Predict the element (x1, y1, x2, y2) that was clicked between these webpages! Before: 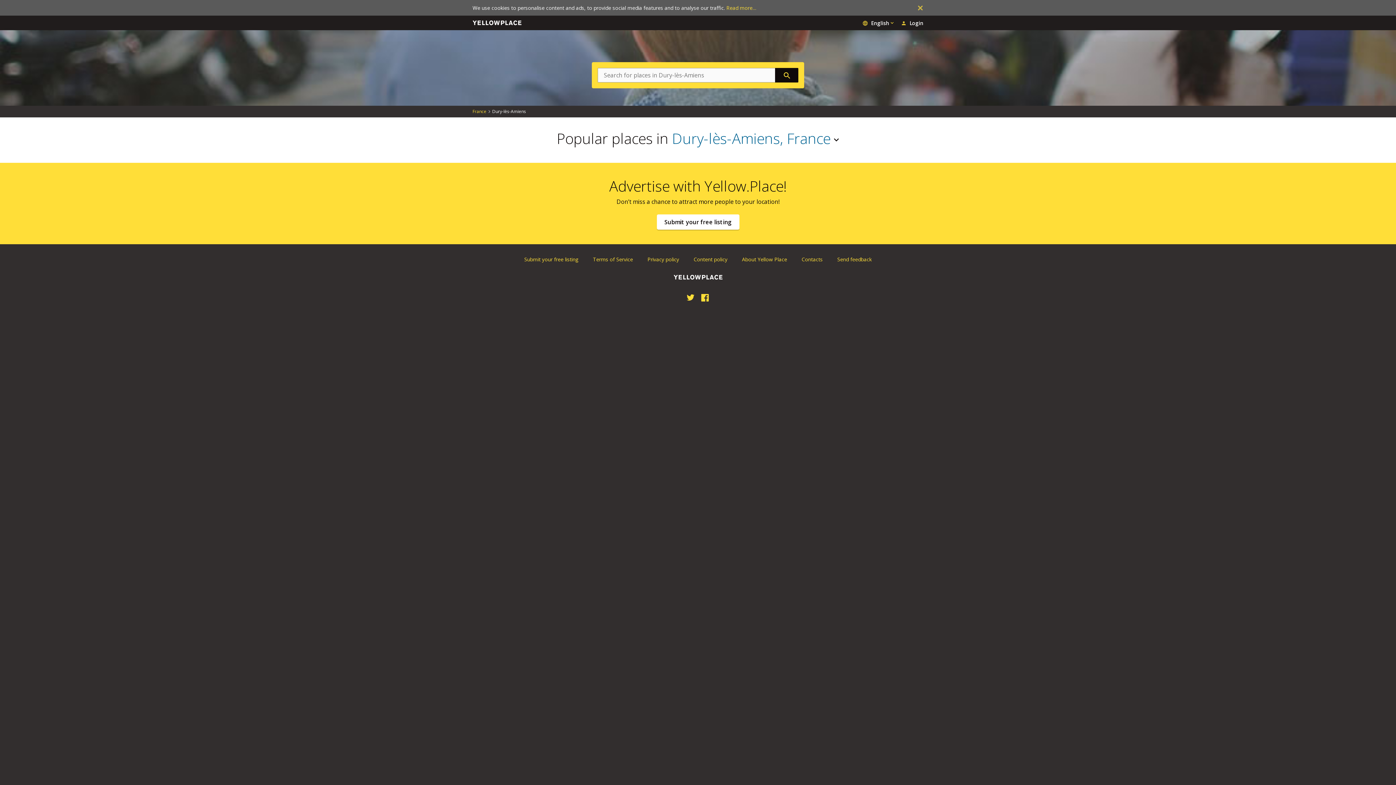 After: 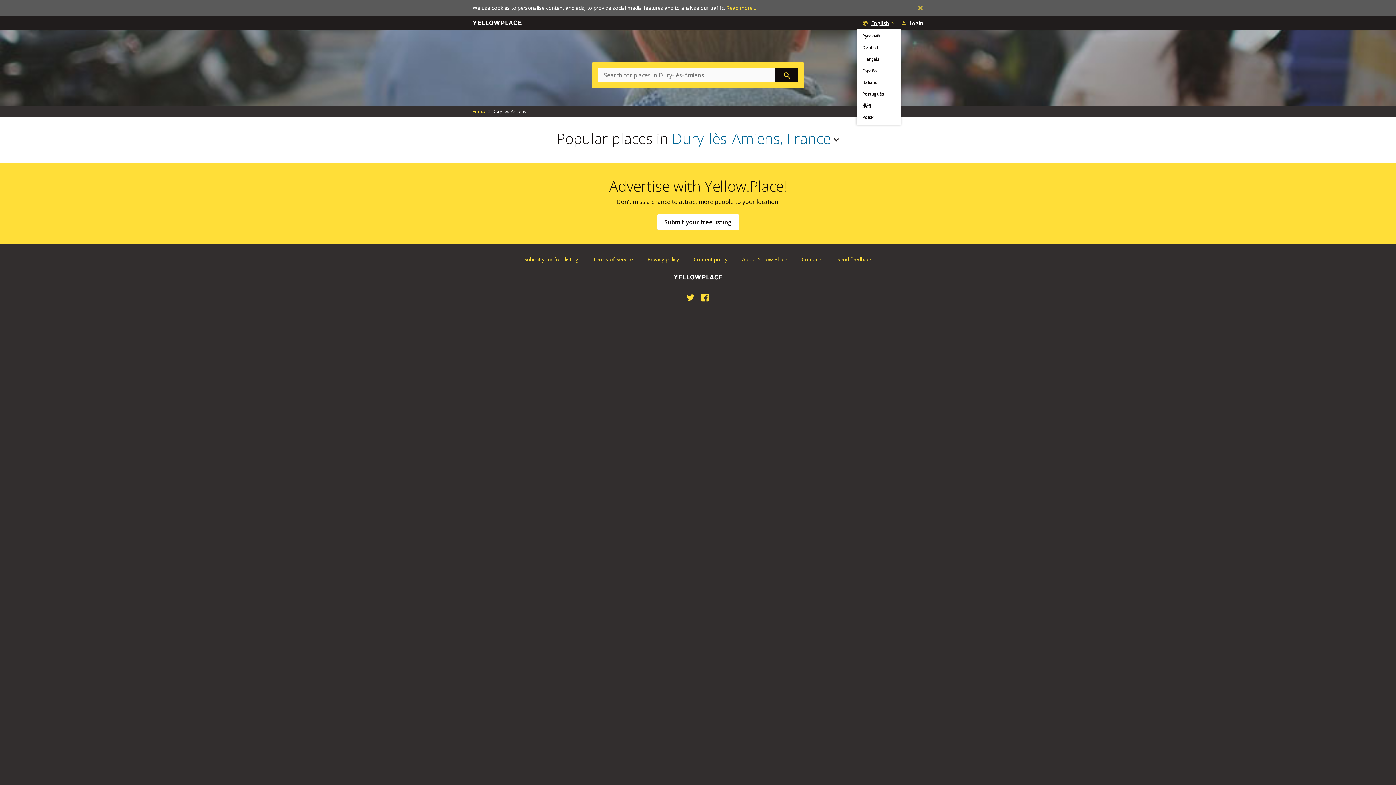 Action: label: English bbox: (862, 20, 895, 26)